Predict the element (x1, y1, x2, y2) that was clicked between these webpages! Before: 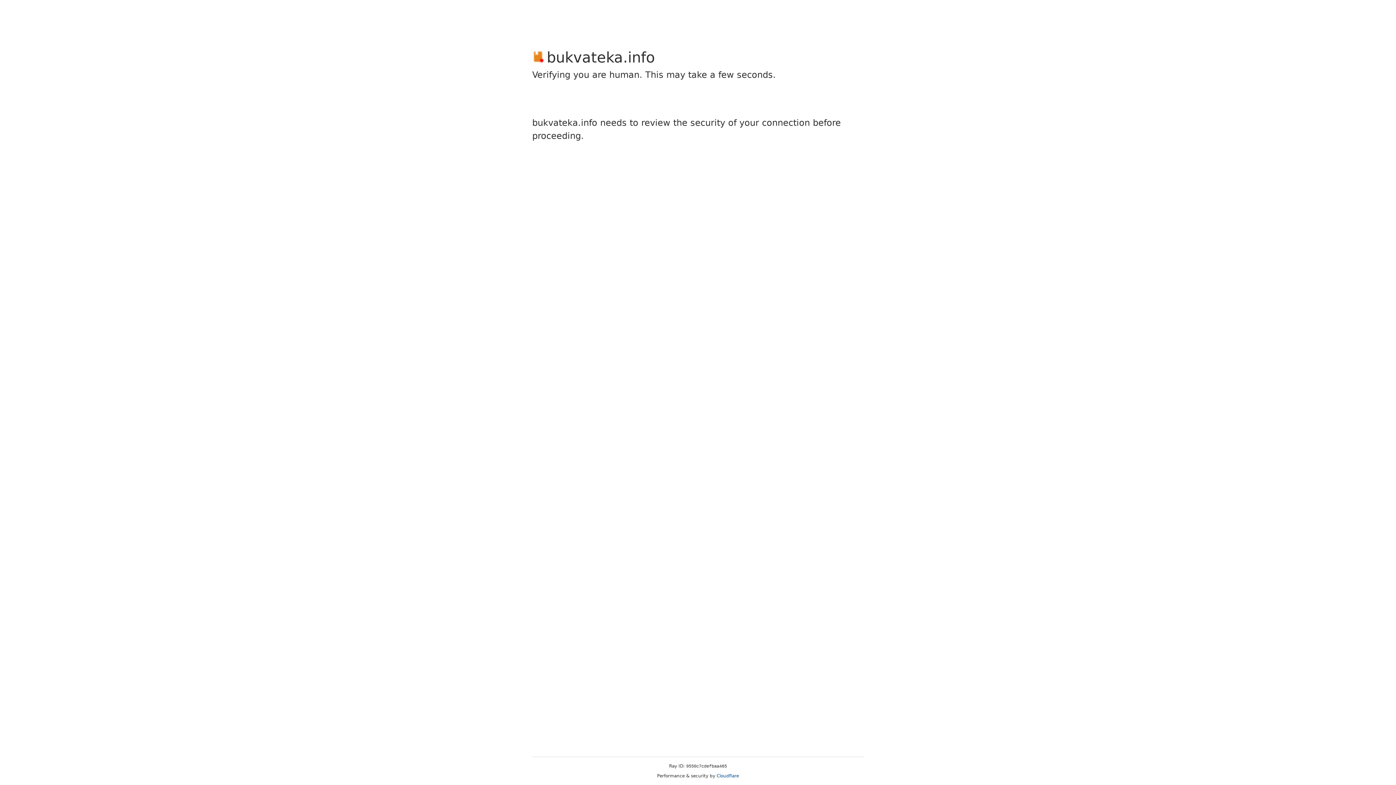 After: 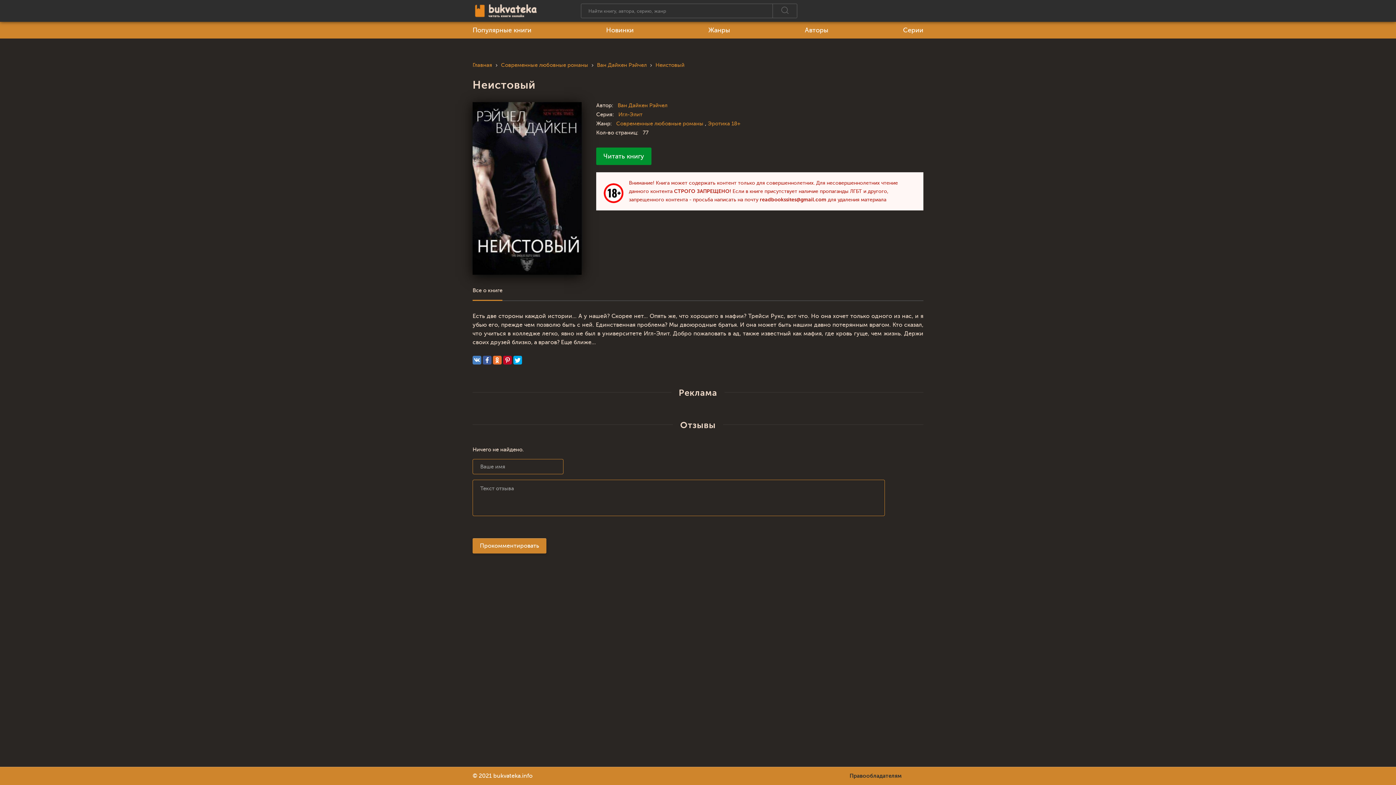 Action: label: Cloudflare bbox: (716, 773, 739, 778)